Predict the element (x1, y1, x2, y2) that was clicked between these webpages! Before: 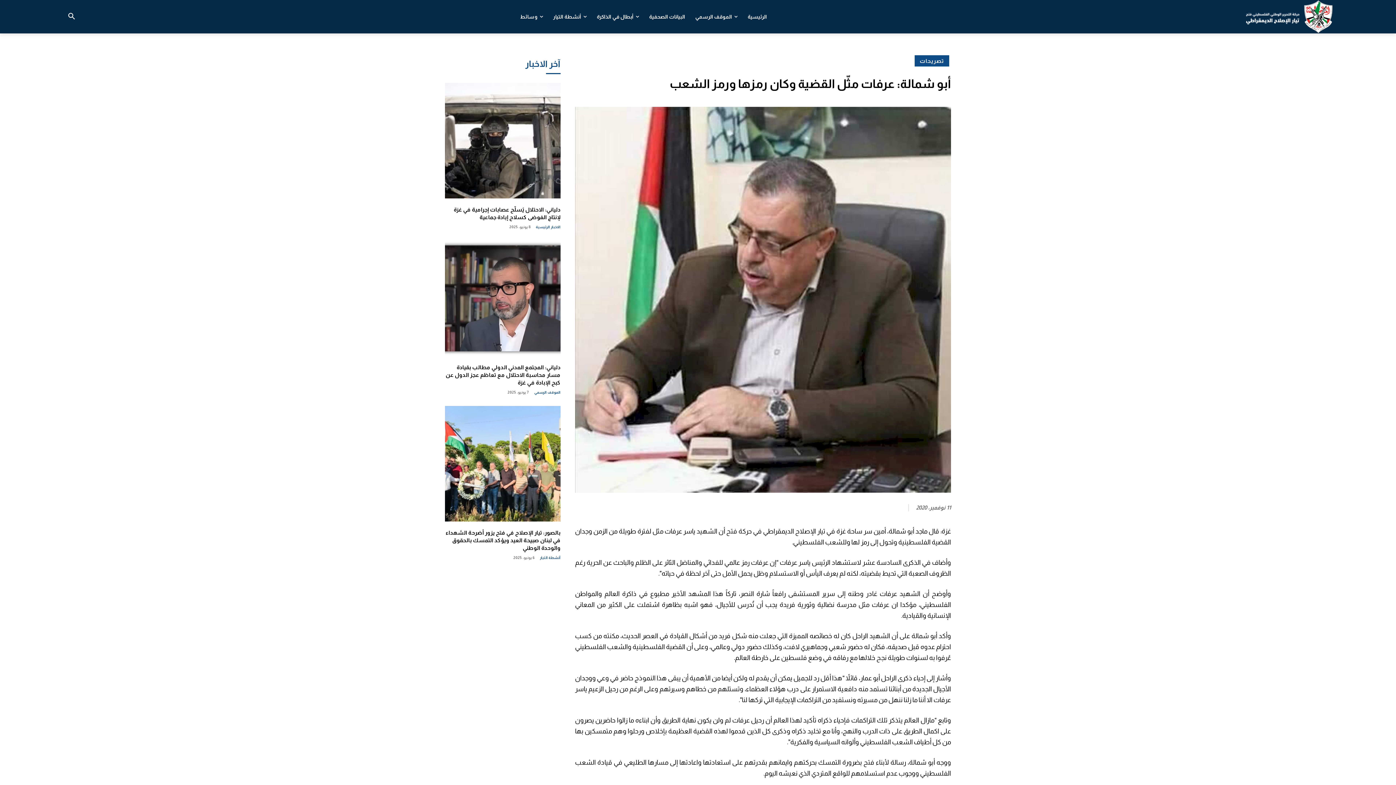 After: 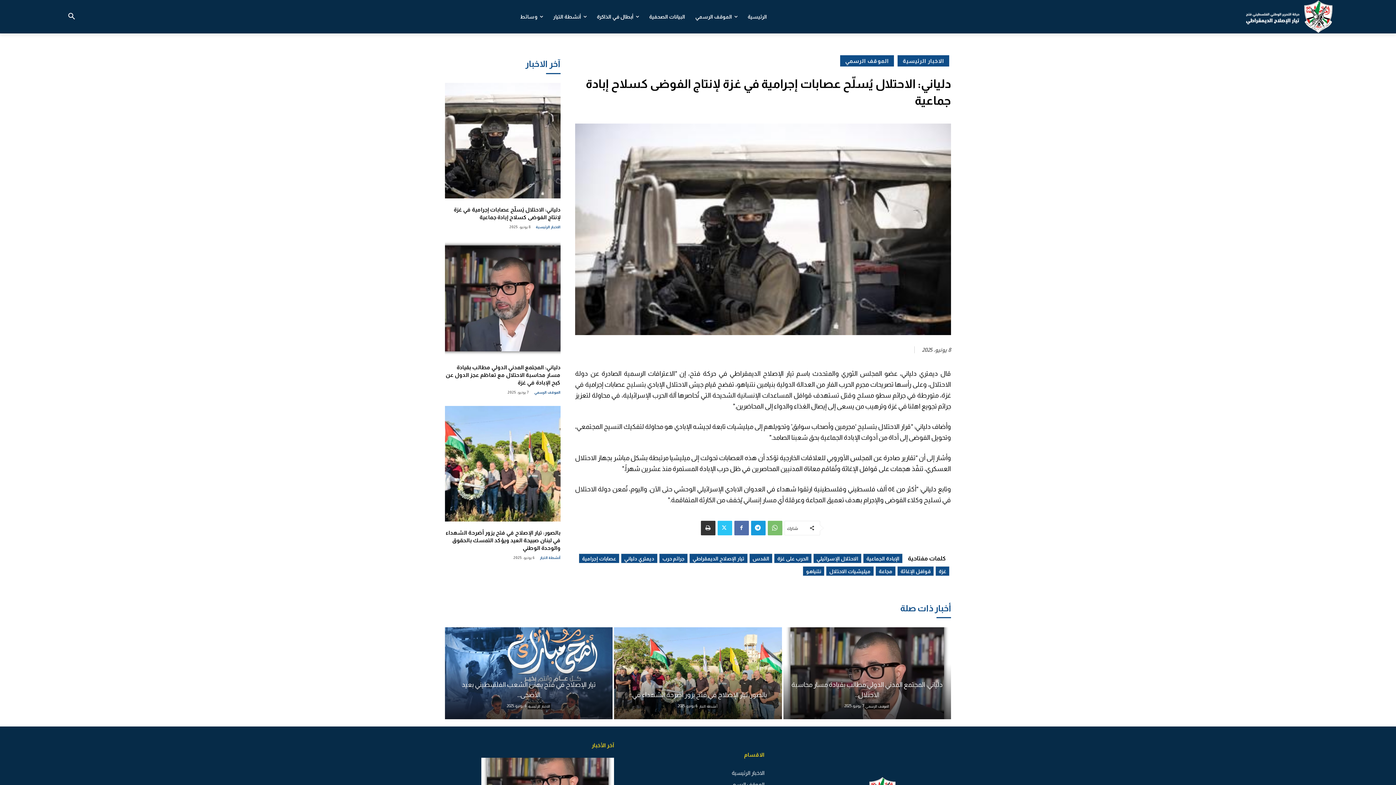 Action: bbox: (445, 82, 560, 198)